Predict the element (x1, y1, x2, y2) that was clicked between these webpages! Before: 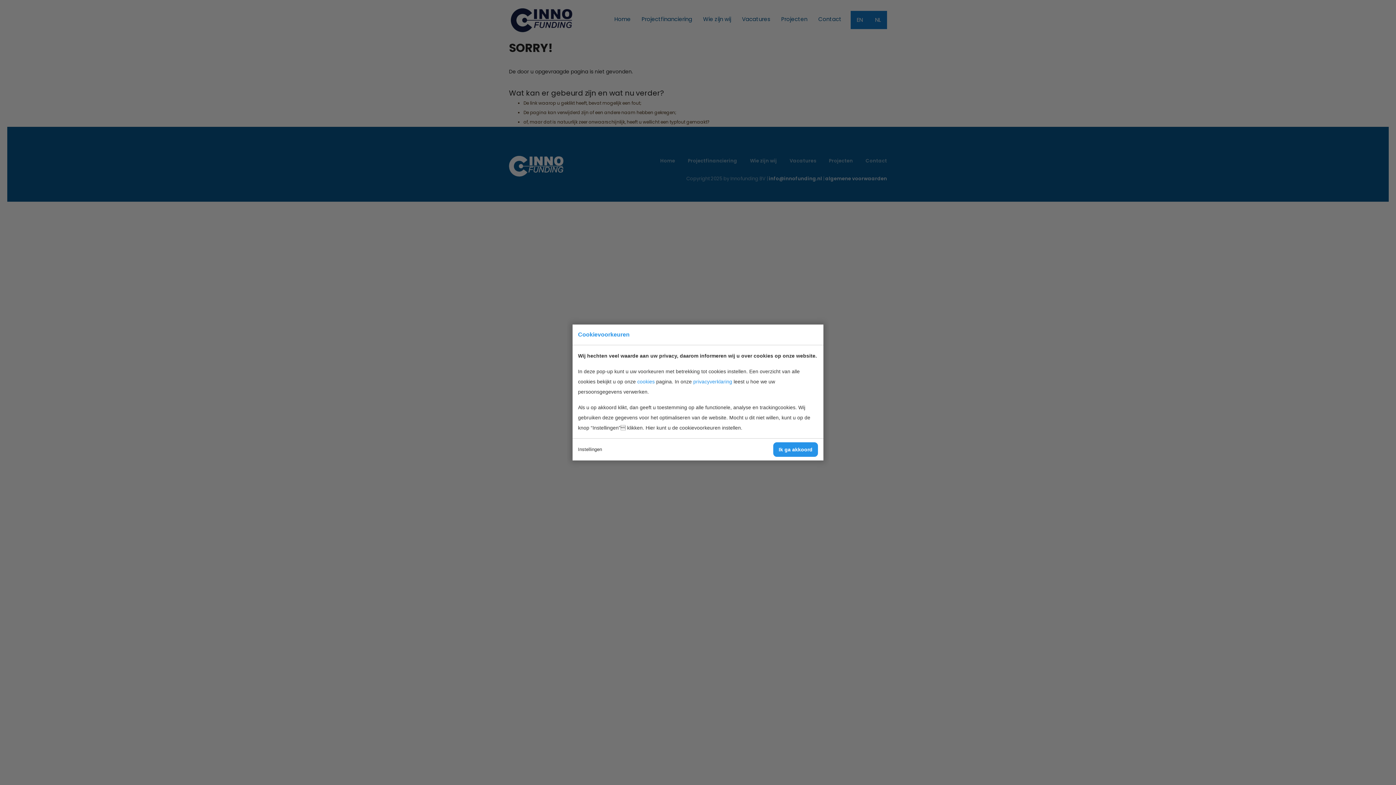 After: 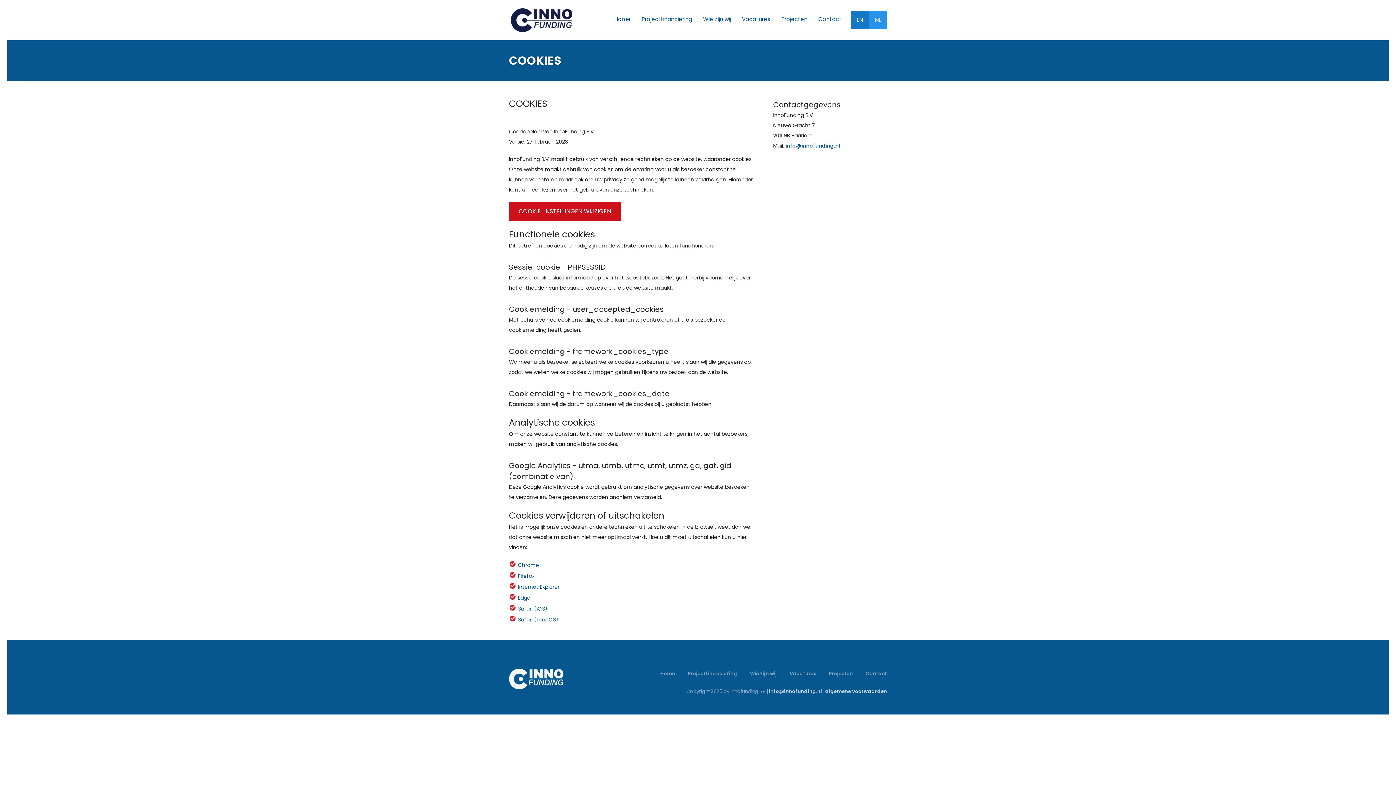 Action: bbox: (693, 378, 732, 384) label: privacyverklaring